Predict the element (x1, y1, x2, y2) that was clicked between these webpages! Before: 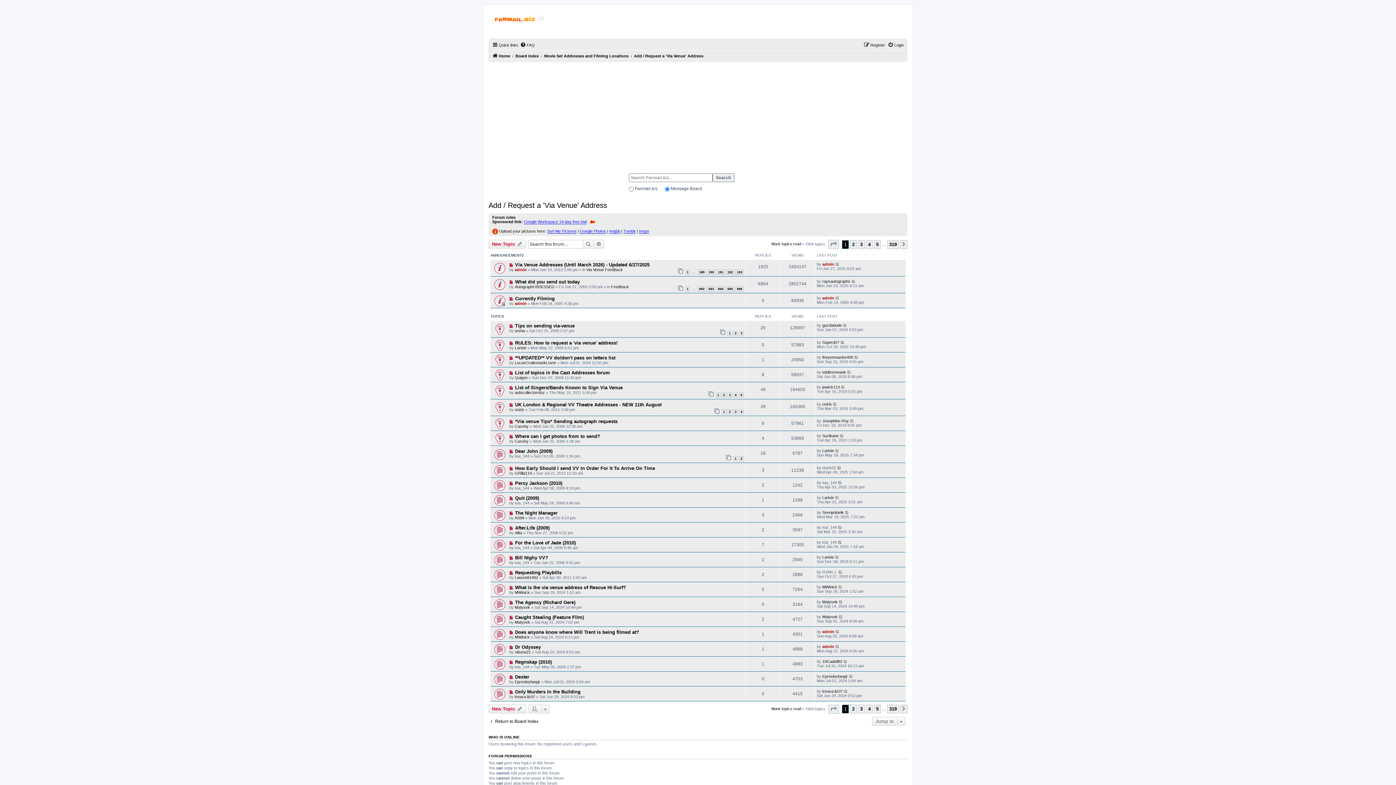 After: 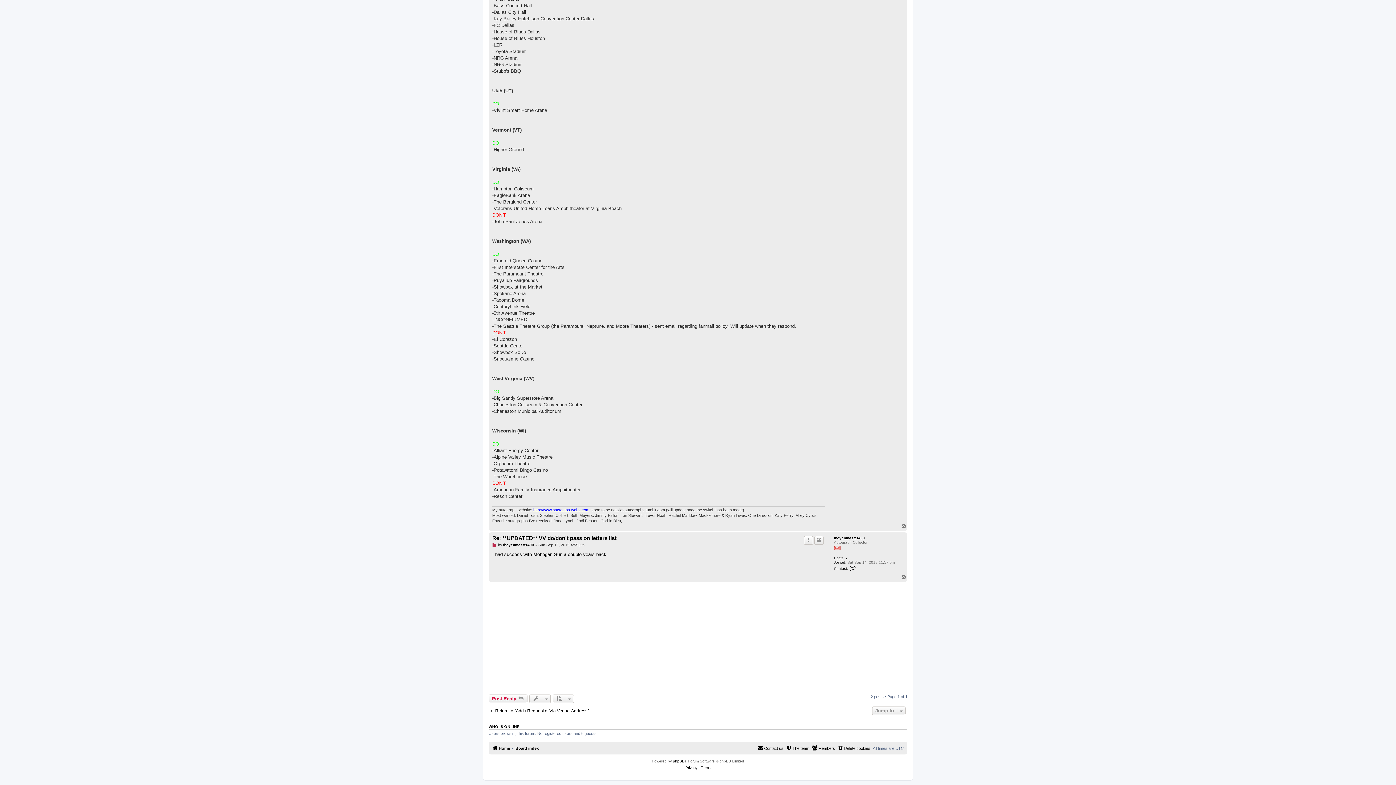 Action: bbox: (854, 355, 859, 359)